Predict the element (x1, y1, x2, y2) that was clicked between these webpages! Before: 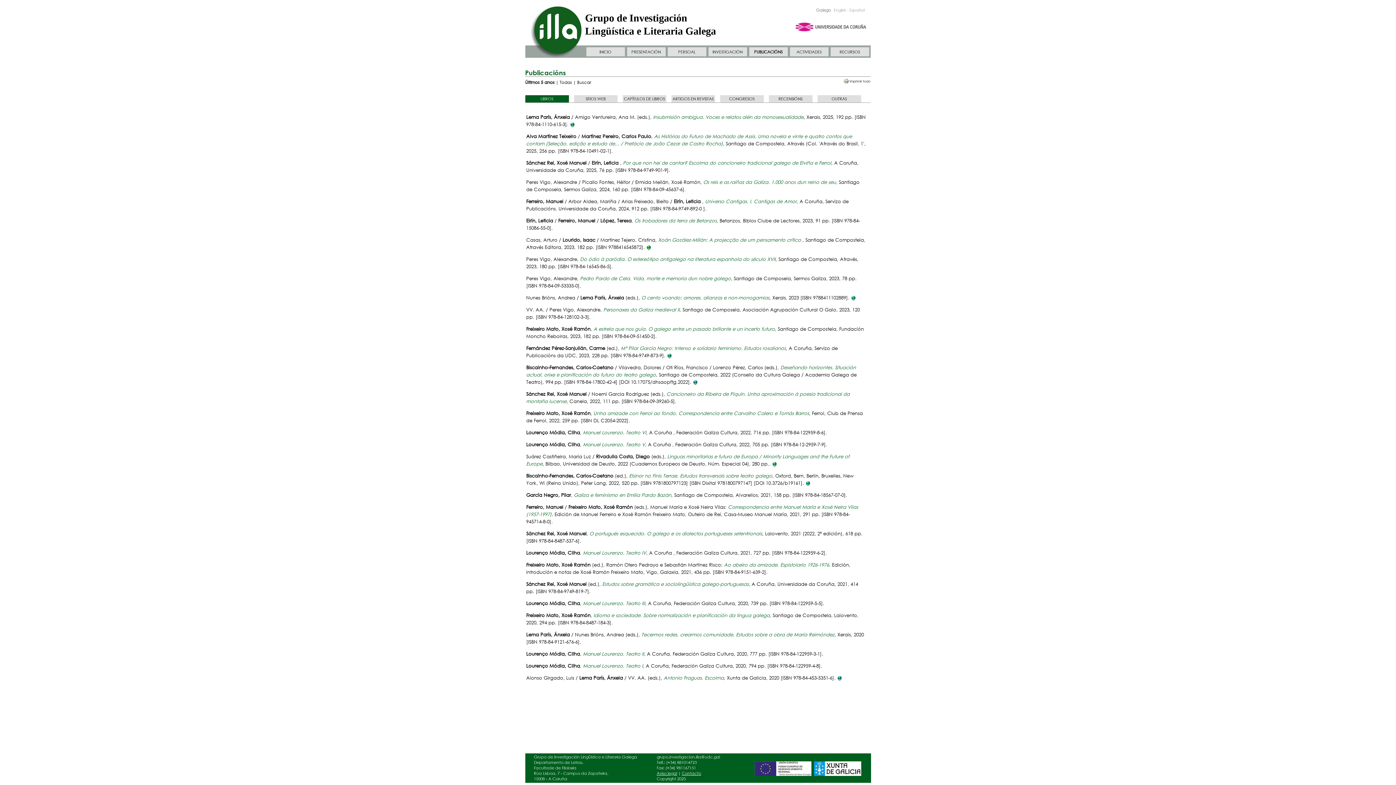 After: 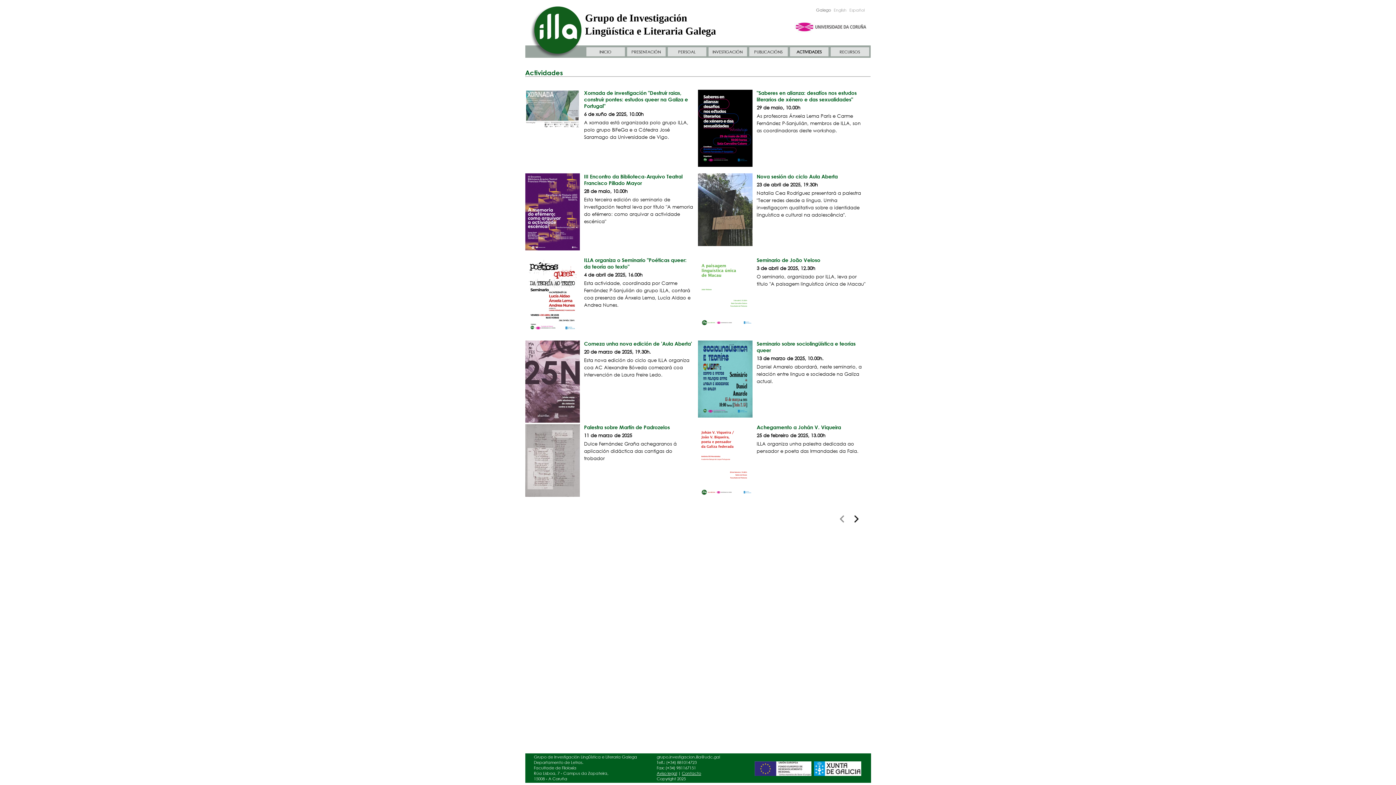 Action: label: ACTIVIDADES bbox: (796, 49, 821, 54)